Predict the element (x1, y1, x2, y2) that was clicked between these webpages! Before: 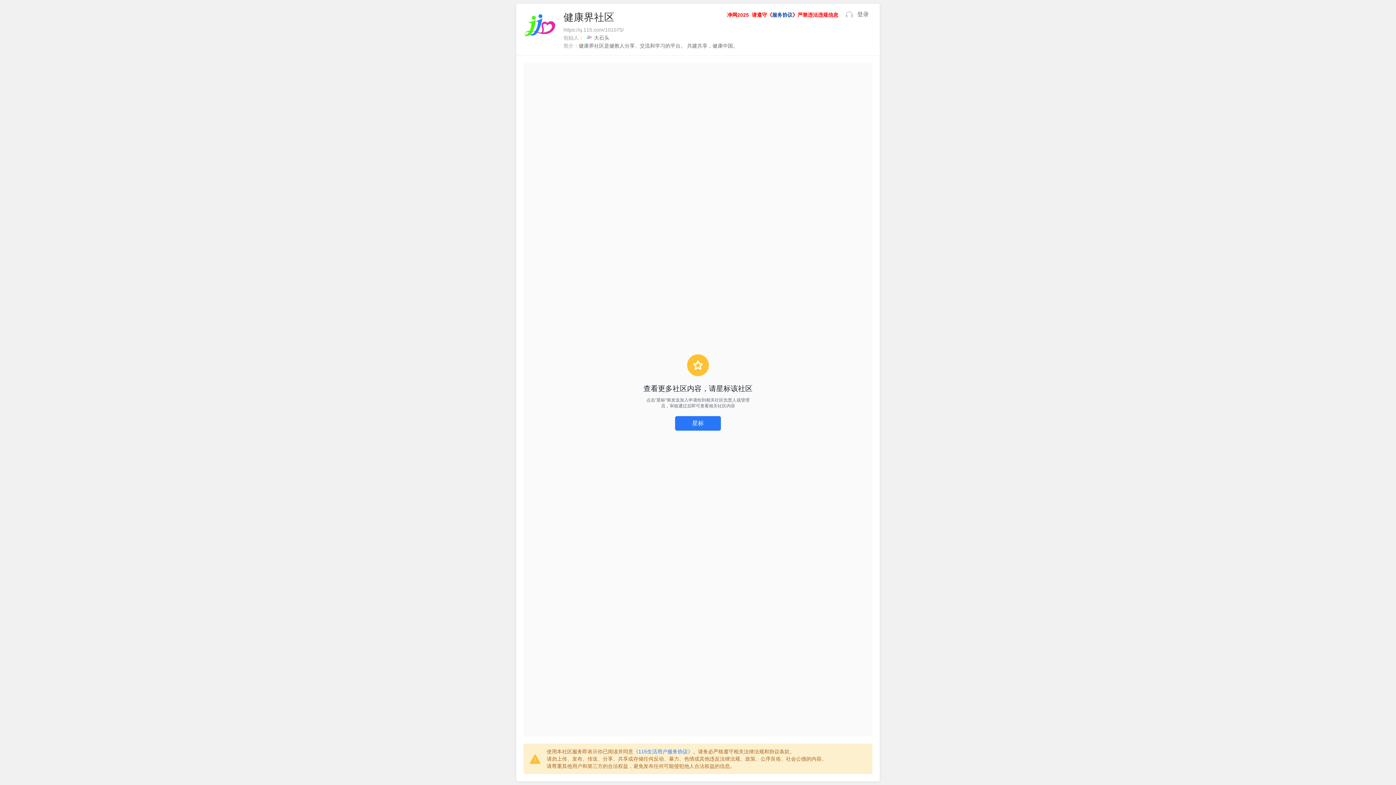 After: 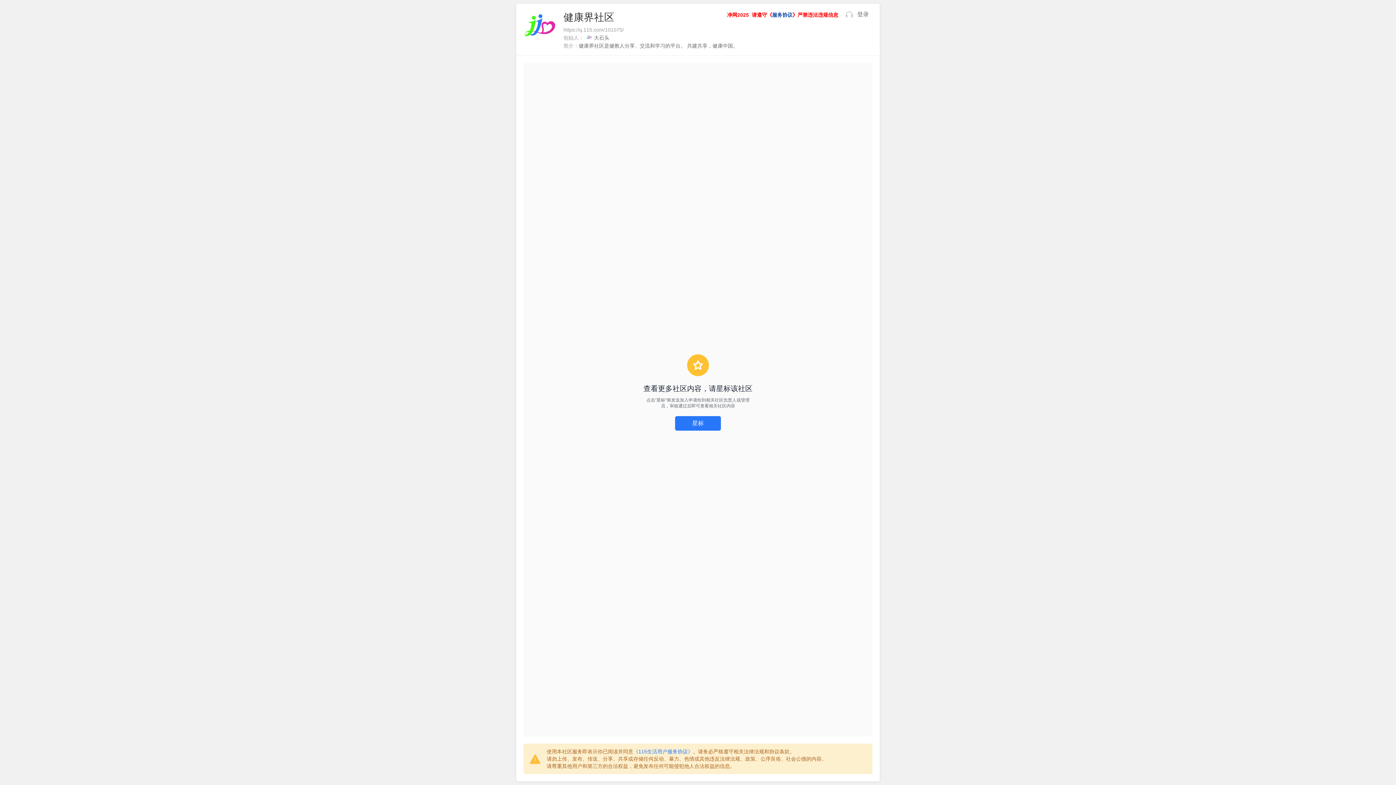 Action: label: 净网2025 bbox: (724, 7, 752, 22)